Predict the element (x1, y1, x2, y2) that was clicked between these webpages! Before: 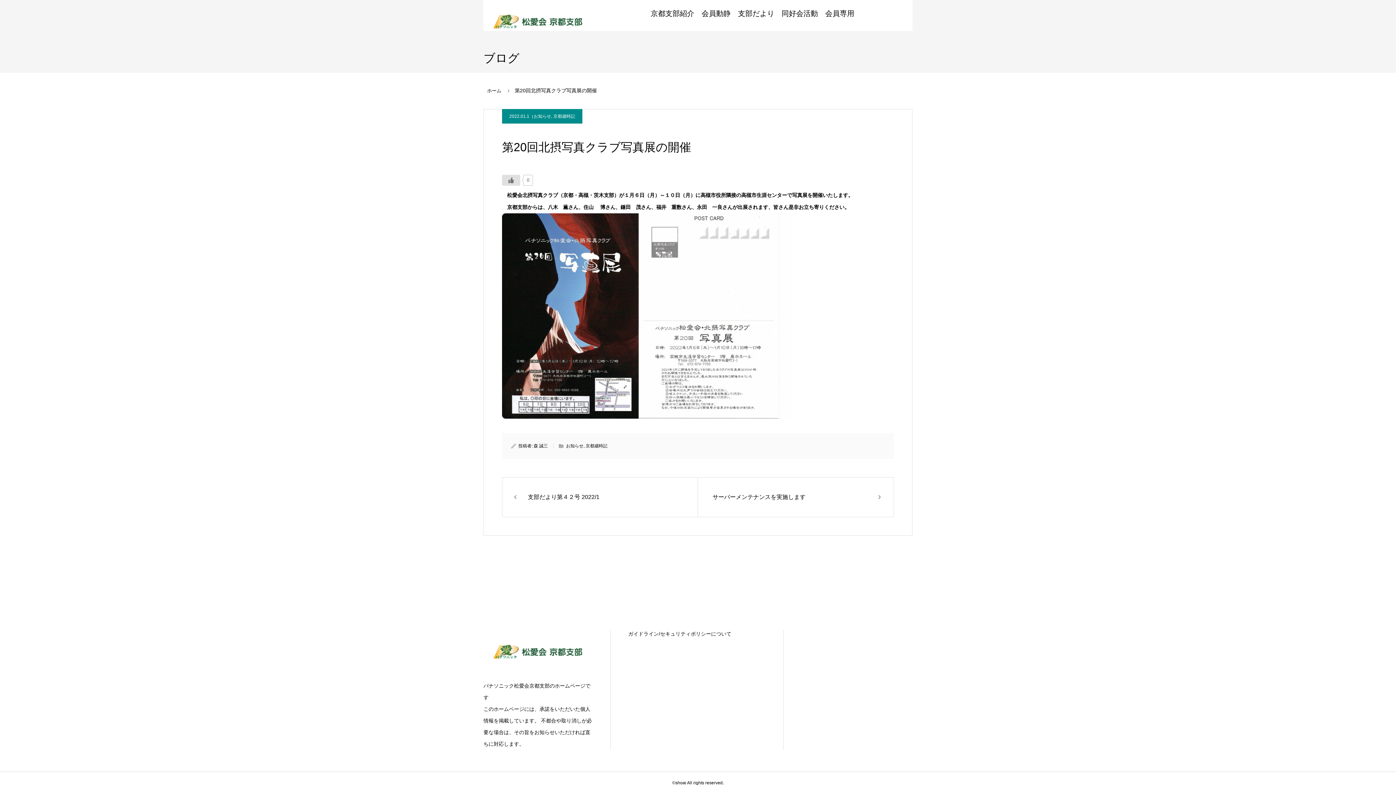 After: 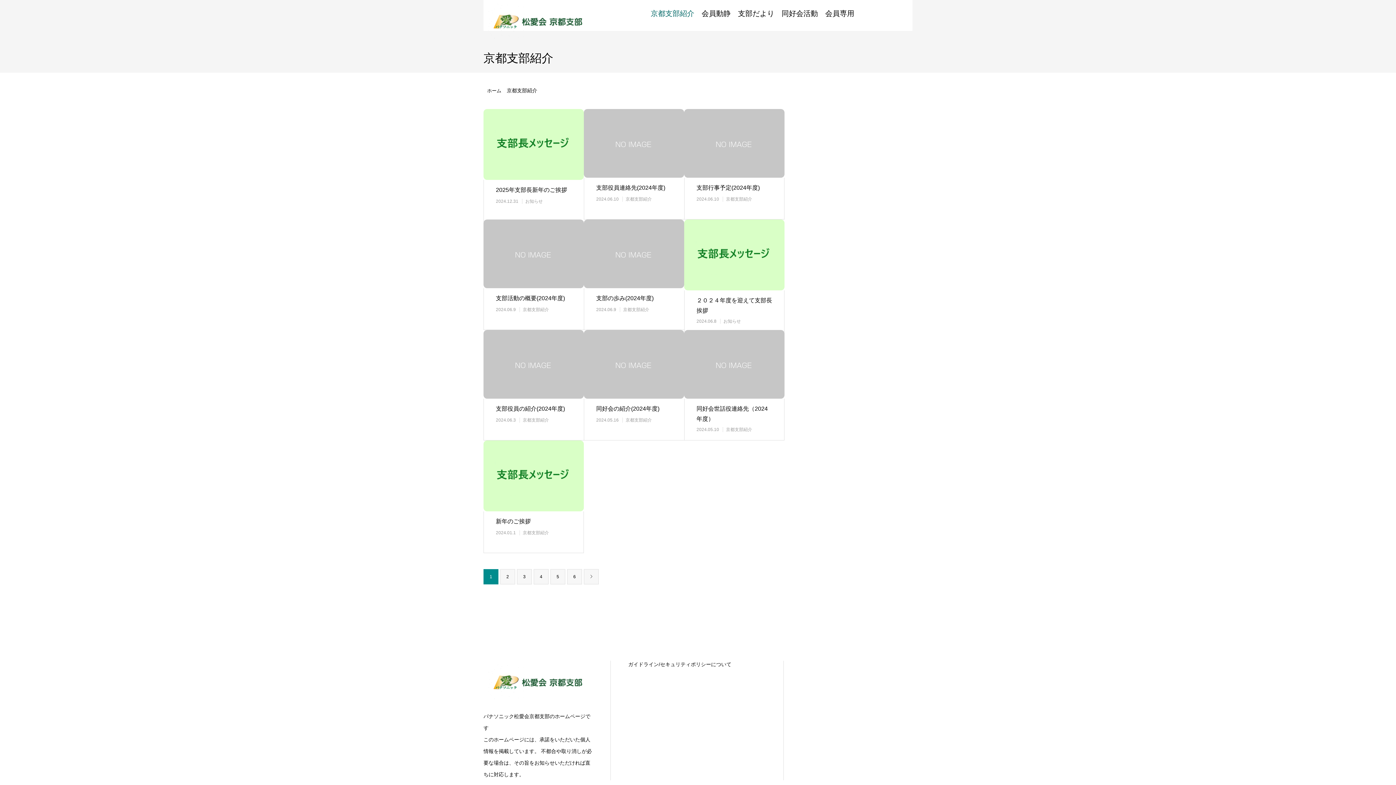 Action: bbox: (650, 0, 694, 27) label: 京都支部紹介